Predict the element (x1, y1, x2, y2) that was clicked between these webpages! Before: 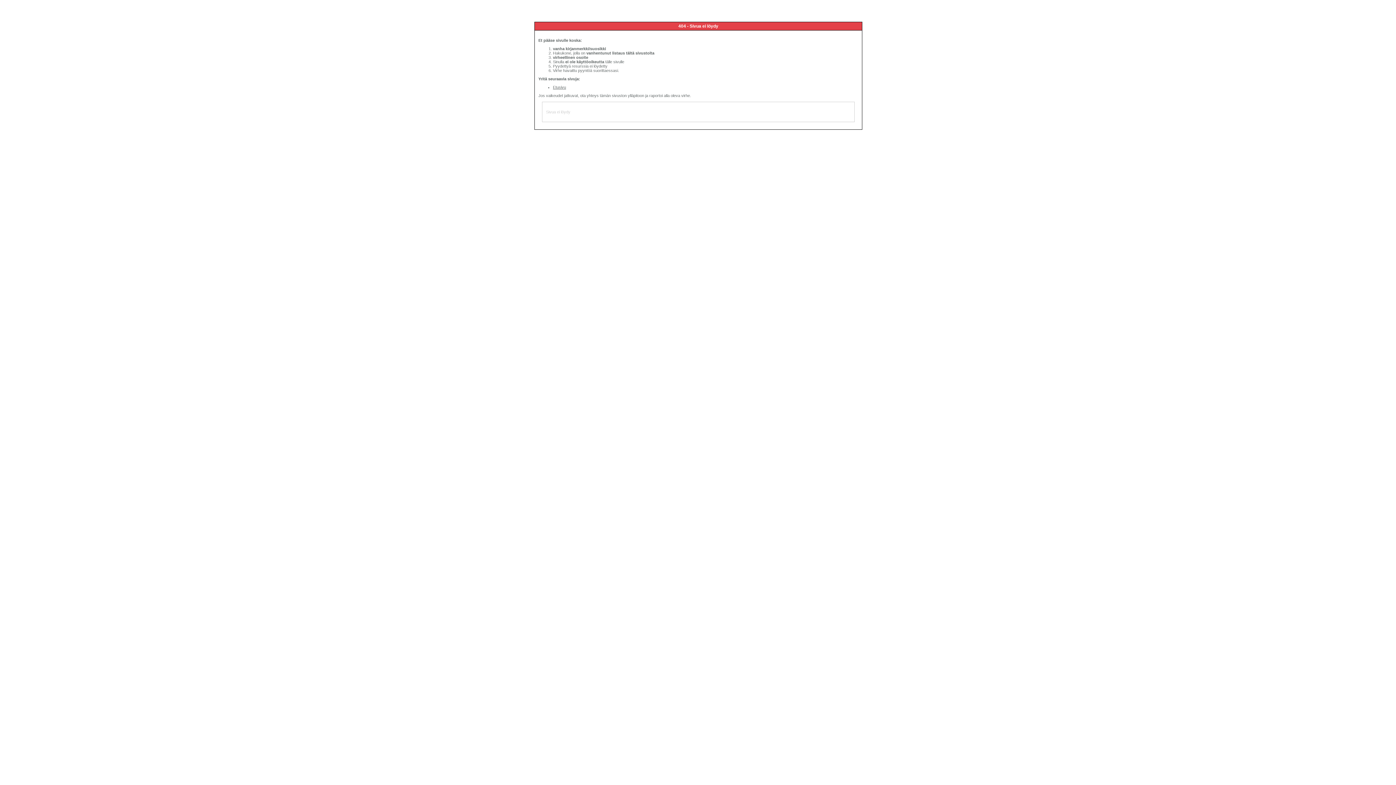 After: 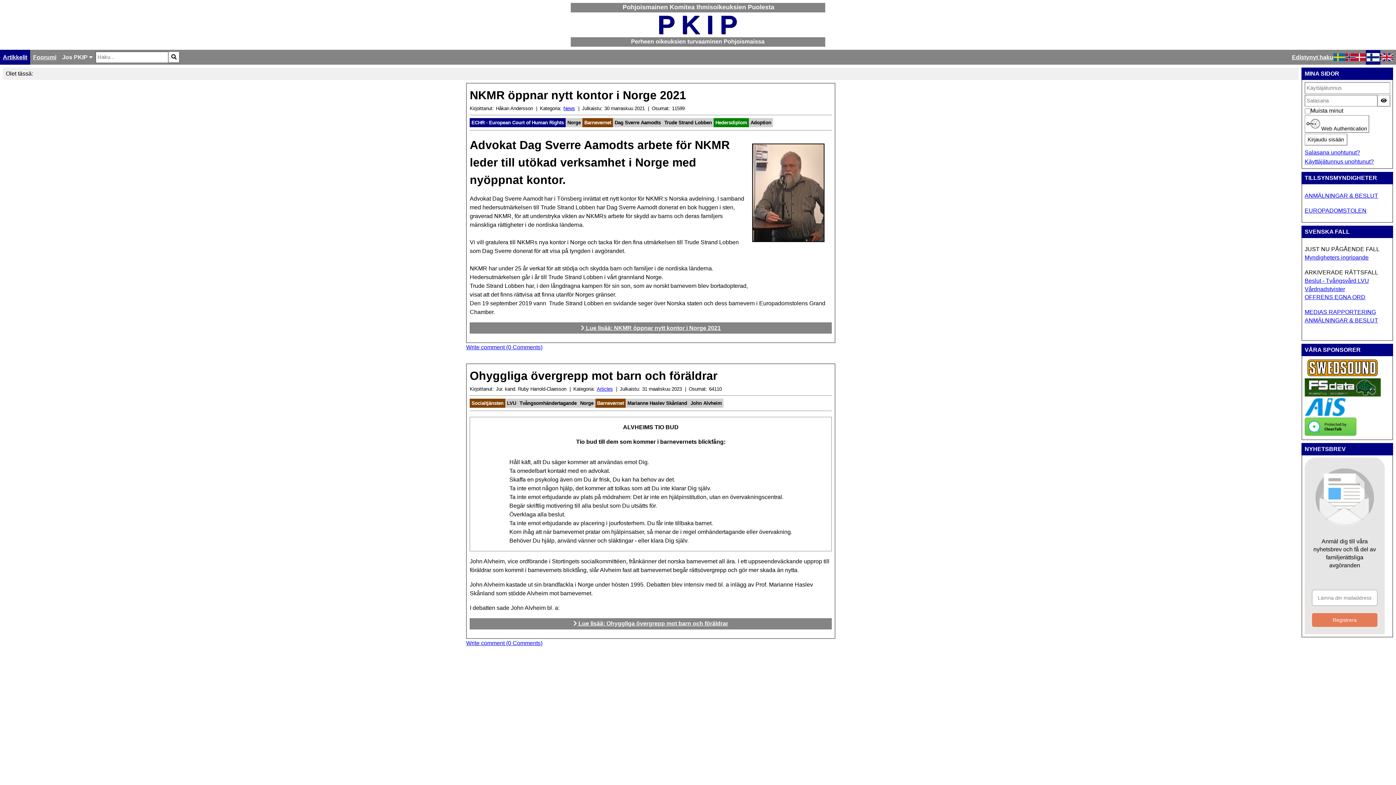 Action: bbox: (553, 85, 566, 89) label: Etusivu